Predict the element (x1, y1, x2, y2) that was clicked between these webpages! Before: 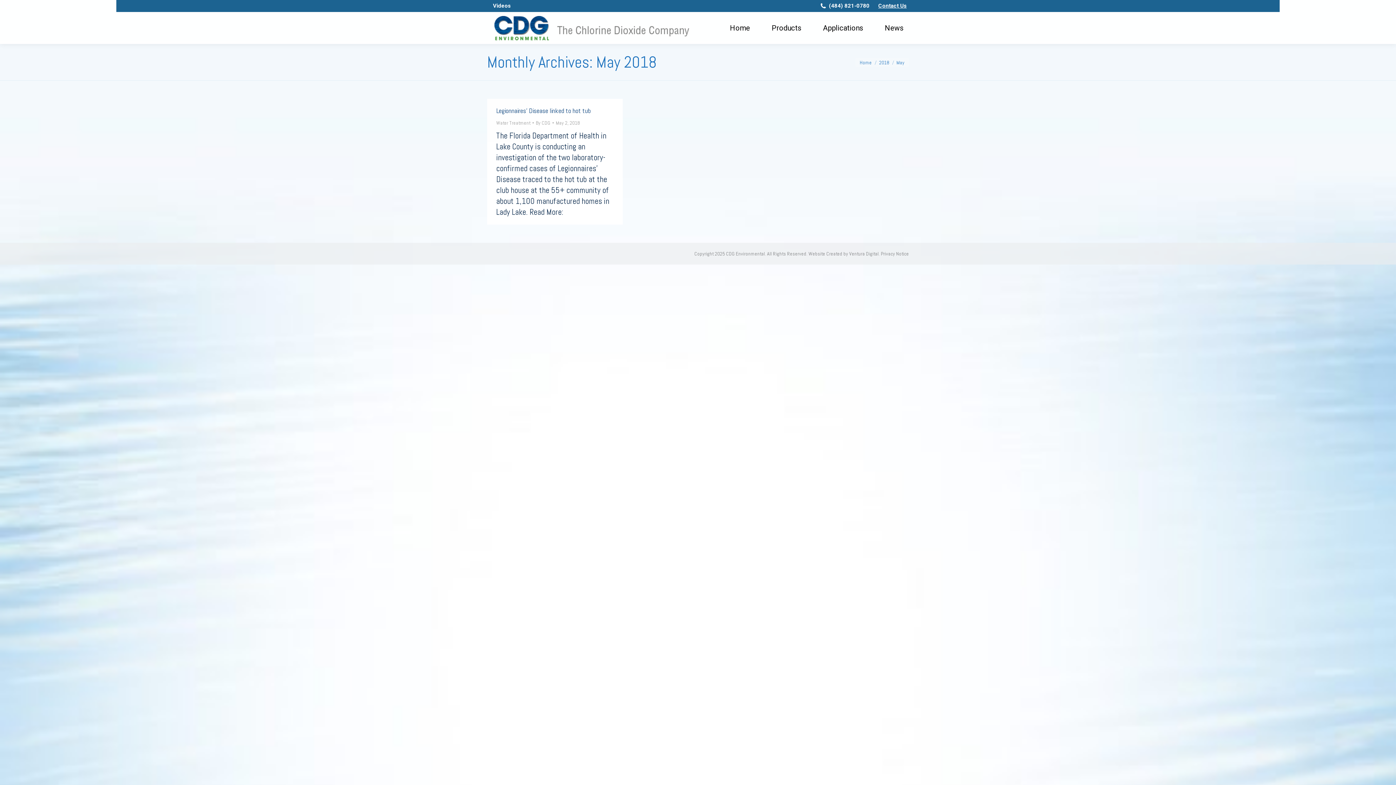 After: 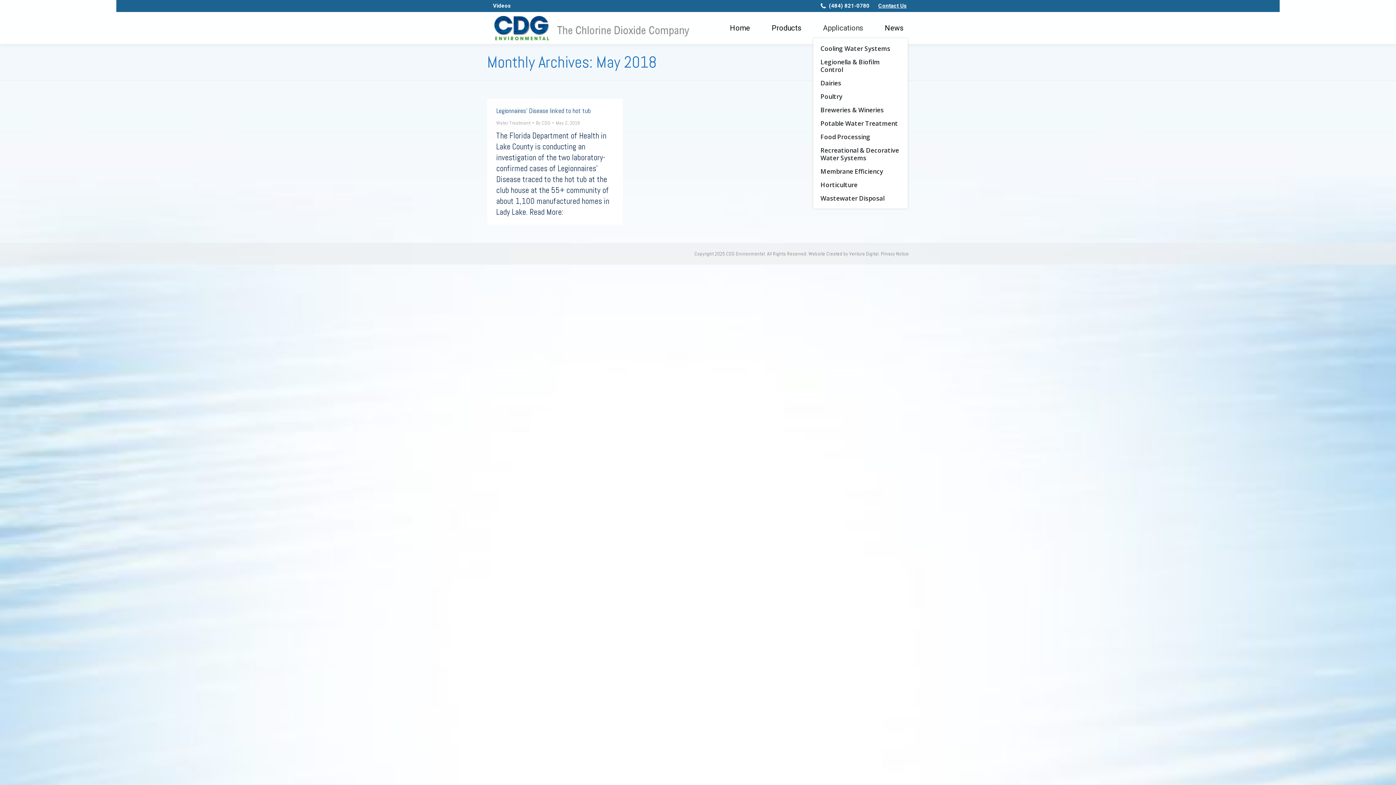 Action: bbox: (817, 20, 868, 35) label: Applications